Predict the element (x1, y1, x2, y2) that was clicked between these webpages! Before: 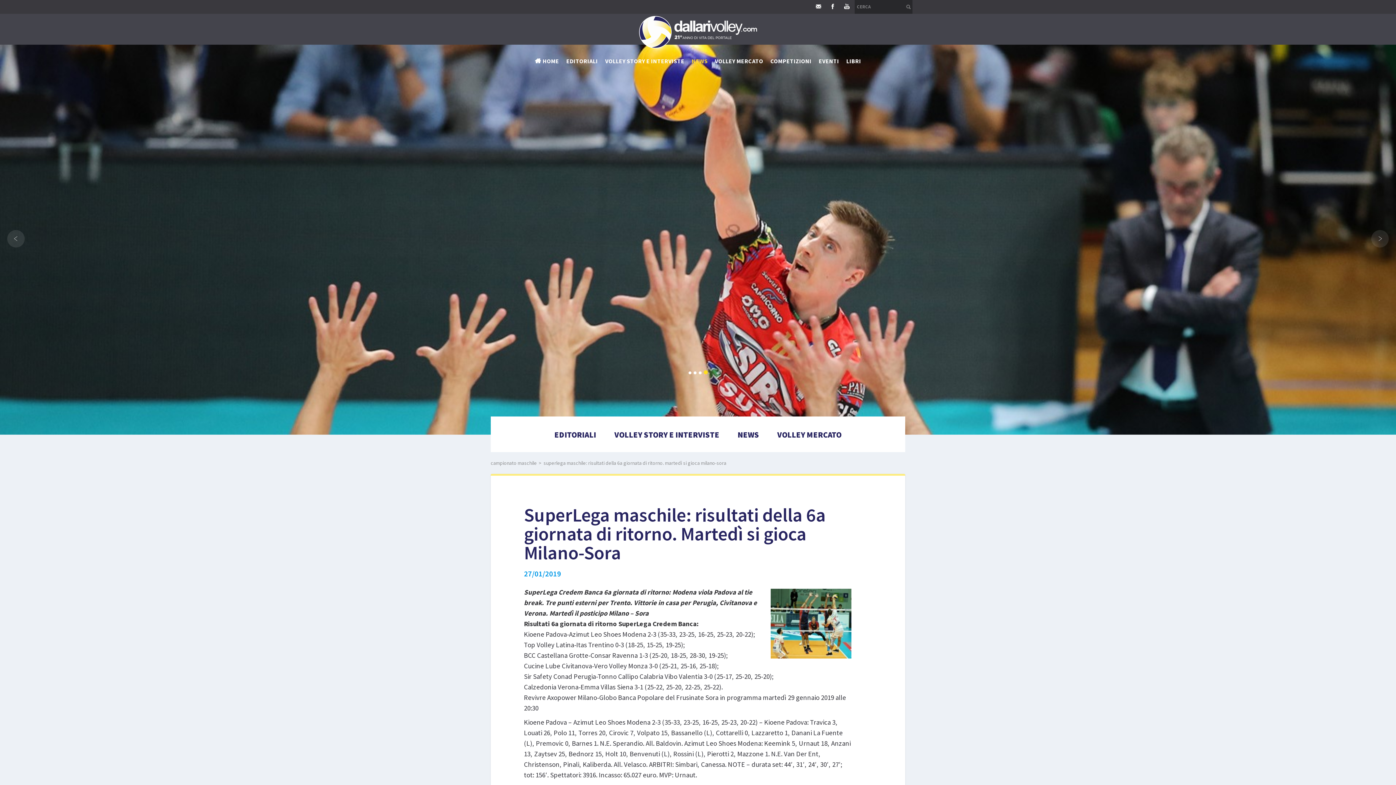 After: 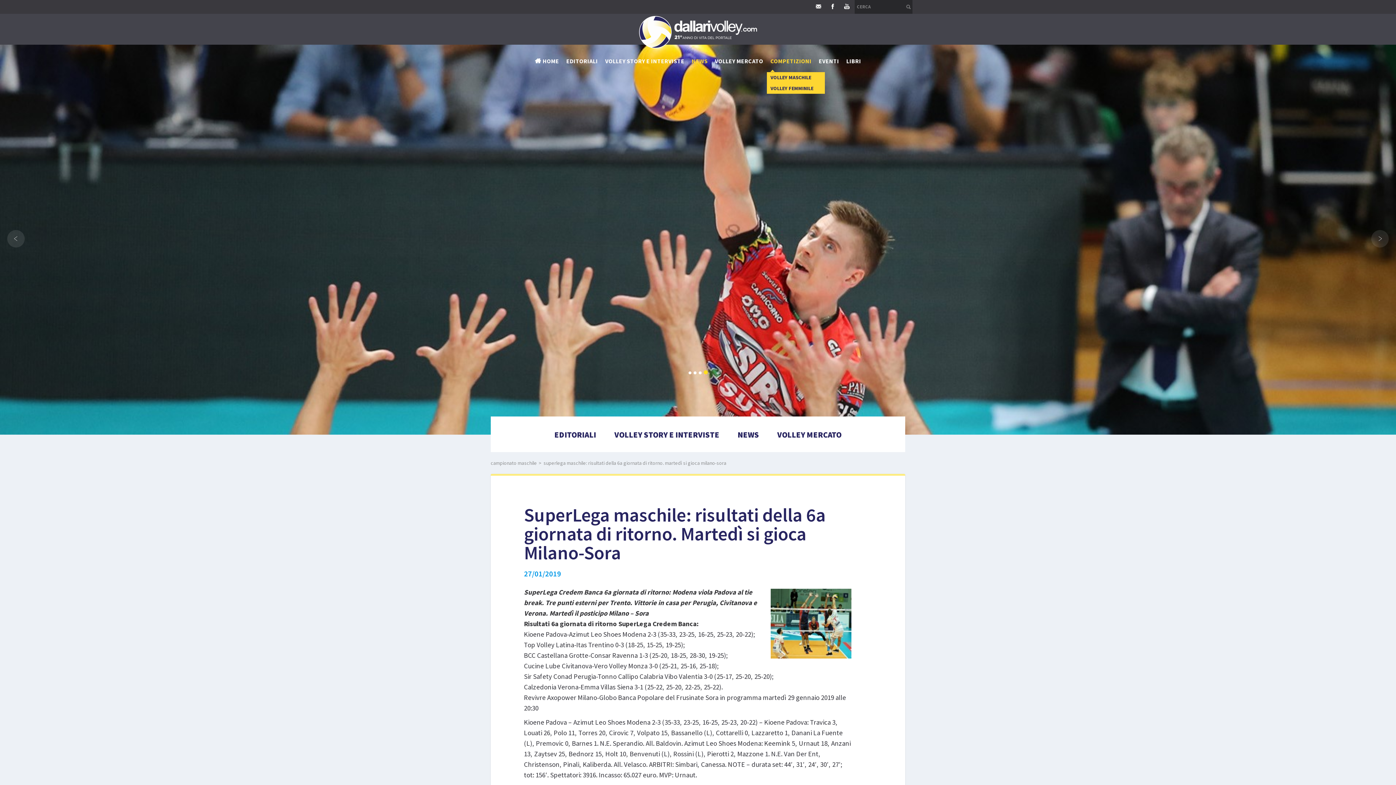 Action: label: COMPETIZIONI bbox: (767, 44, 815, 72)